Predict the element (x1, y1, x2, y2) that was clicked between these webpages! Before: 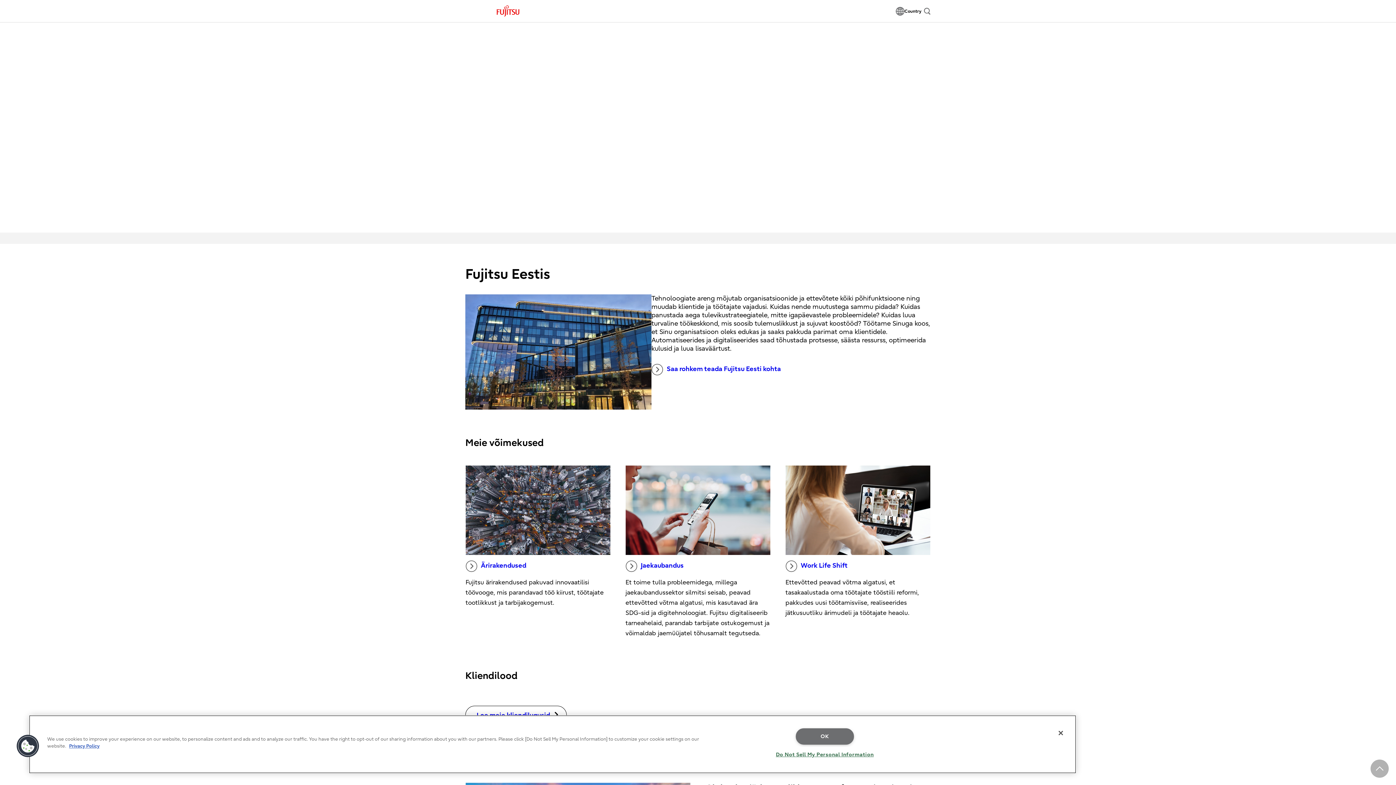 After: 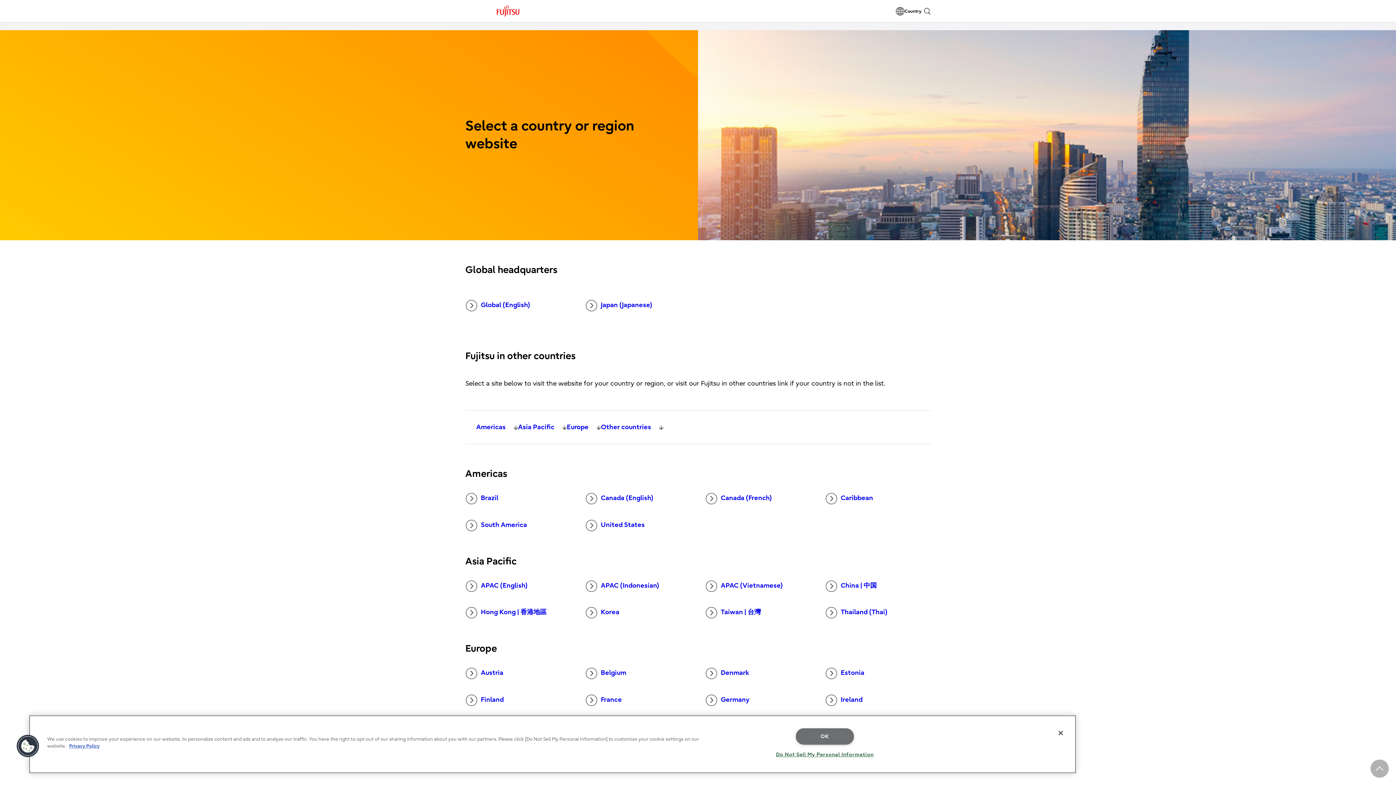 Action: bbox: (896, 6, 921, 15) label: Country